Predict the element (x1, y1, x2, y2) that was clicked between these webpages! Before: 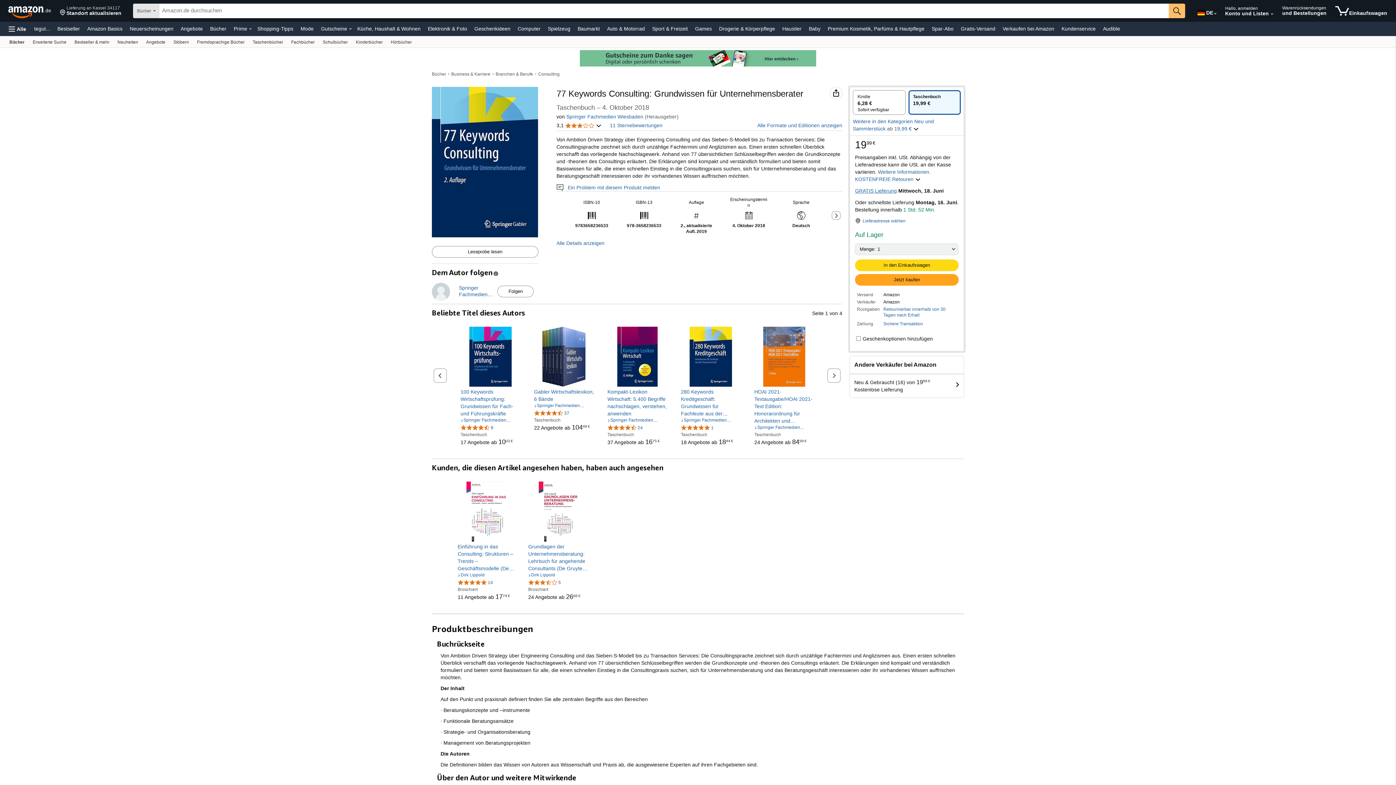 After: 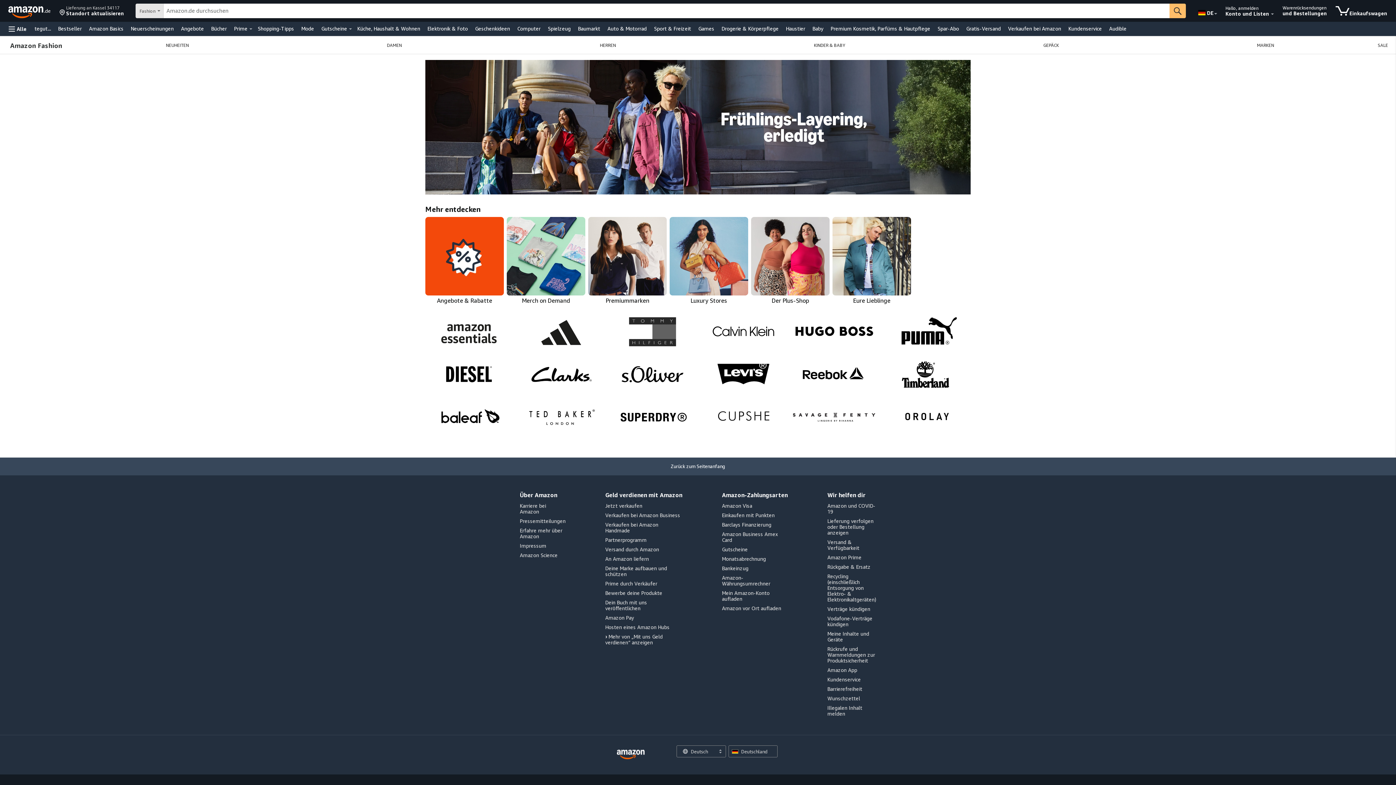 Action: bbox: (298, 23, 315, 33) label: Mode